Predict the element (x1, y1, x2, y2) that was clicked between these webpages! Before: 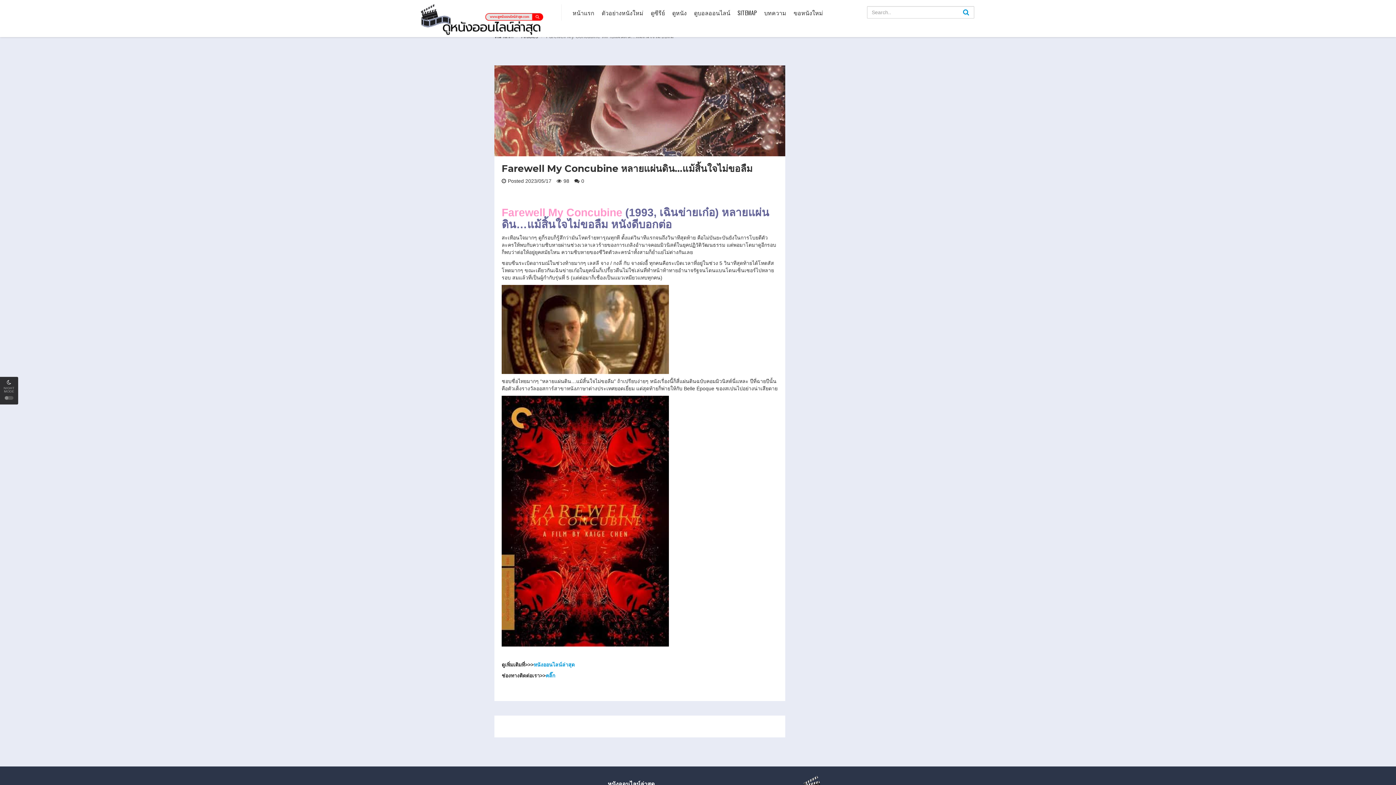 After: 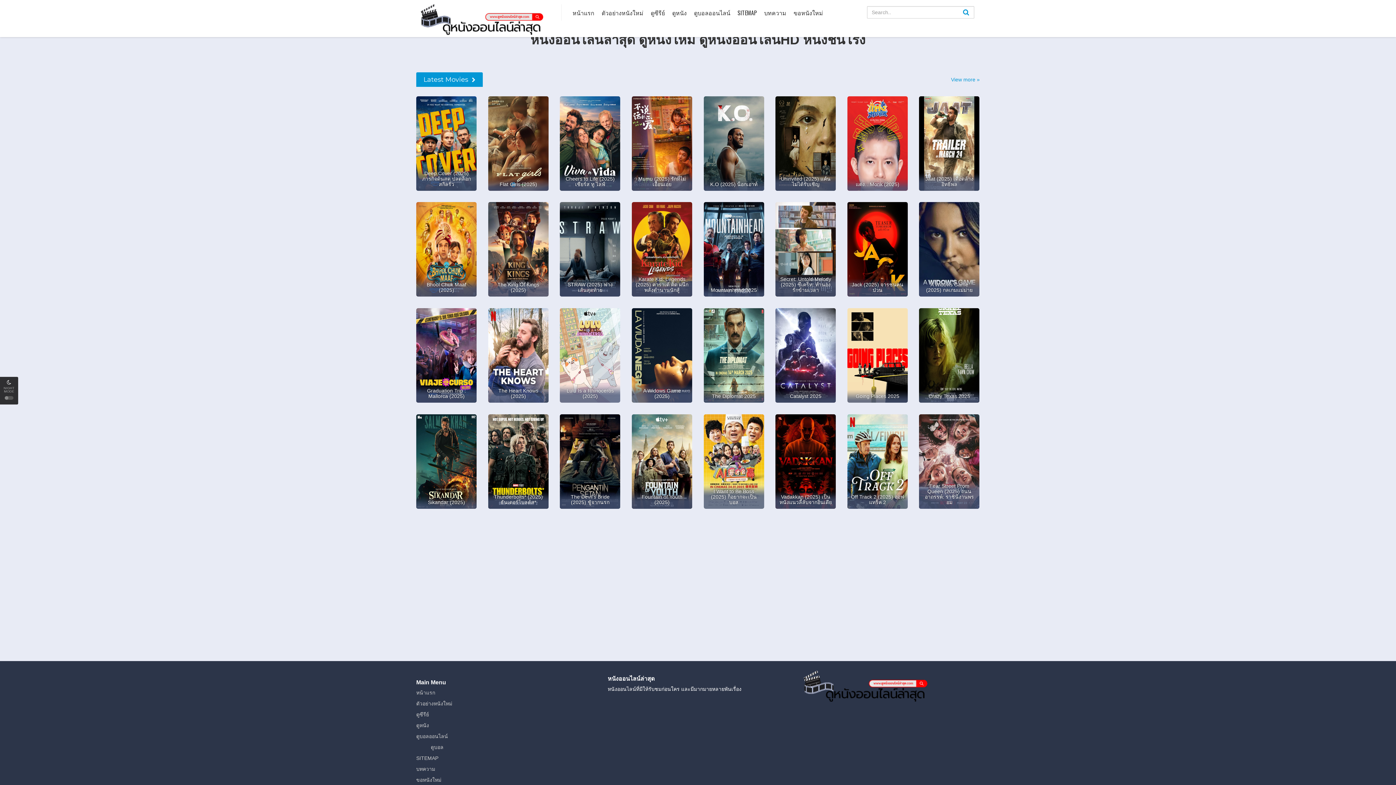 Action: bbox: (533, 662, 574, 668) label: หนังออนไลน์ล่าสุด